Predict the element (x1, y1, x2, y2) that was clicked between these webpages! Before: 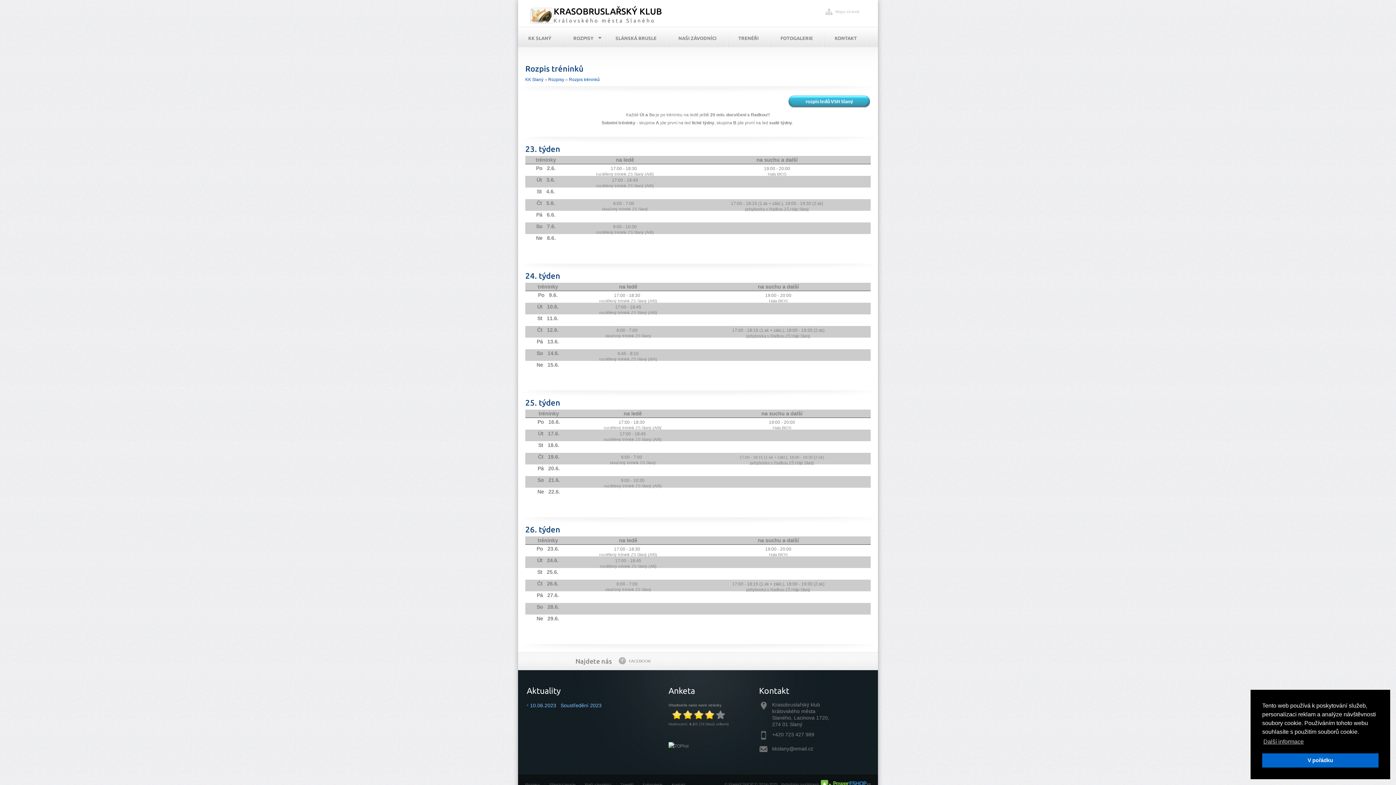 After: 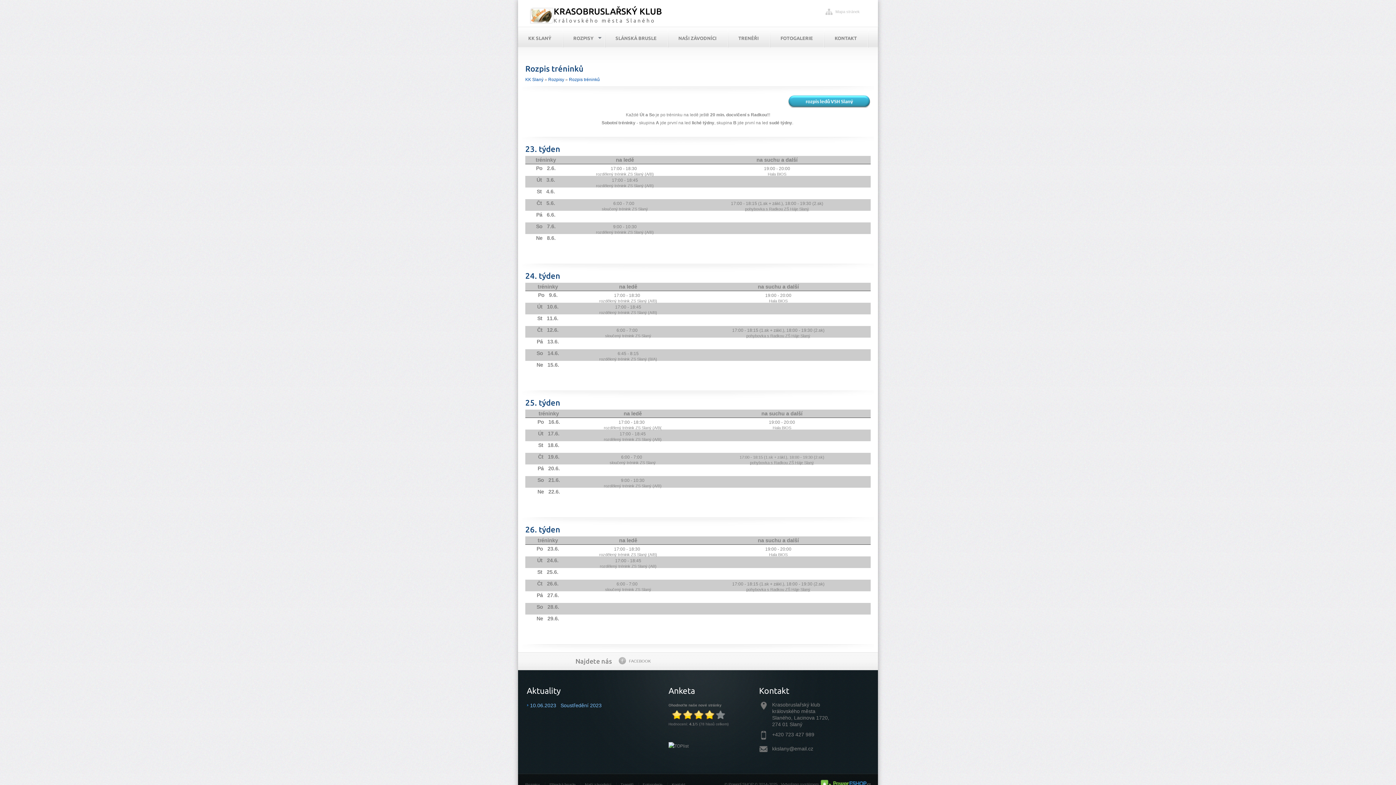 Action: label: dismiss cookie message bbox: (1262, 753, 1378, 768)